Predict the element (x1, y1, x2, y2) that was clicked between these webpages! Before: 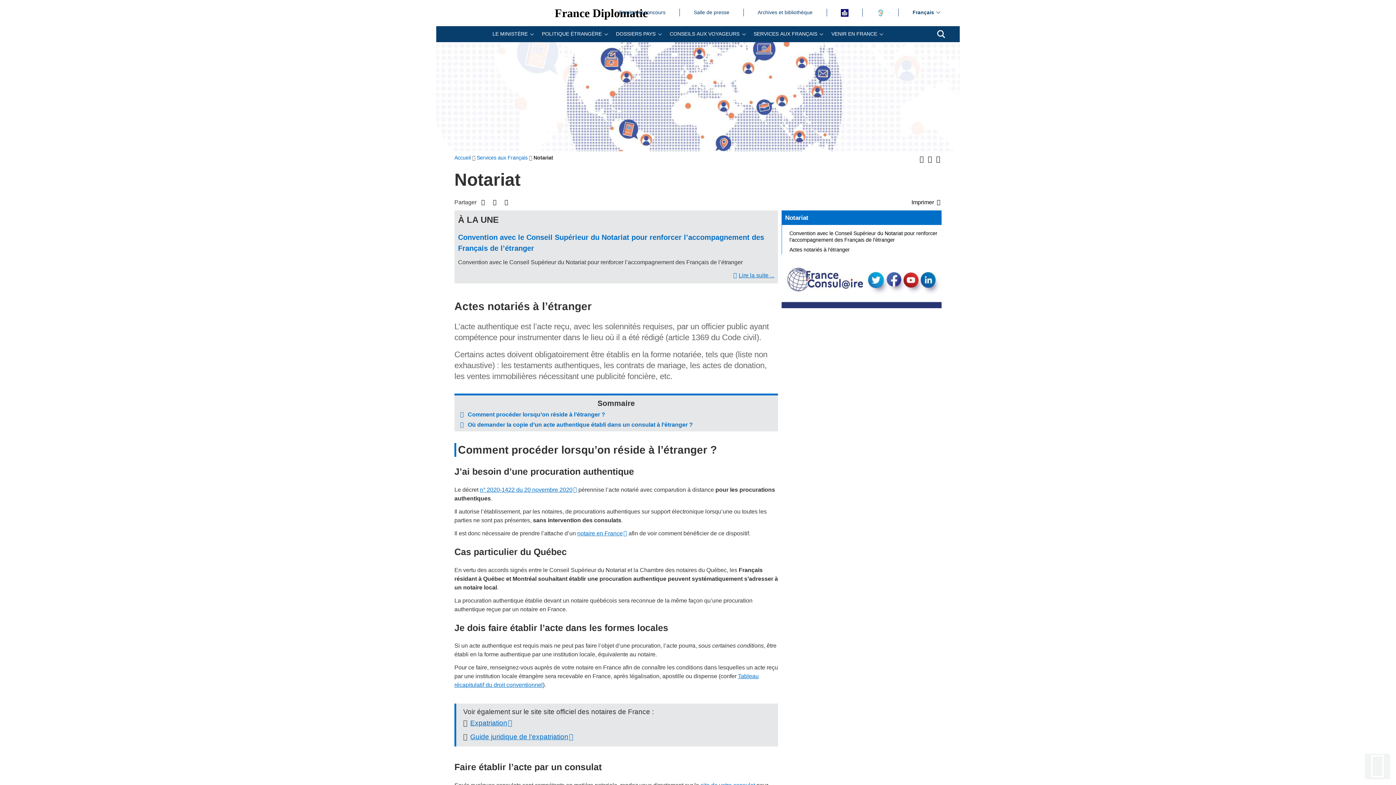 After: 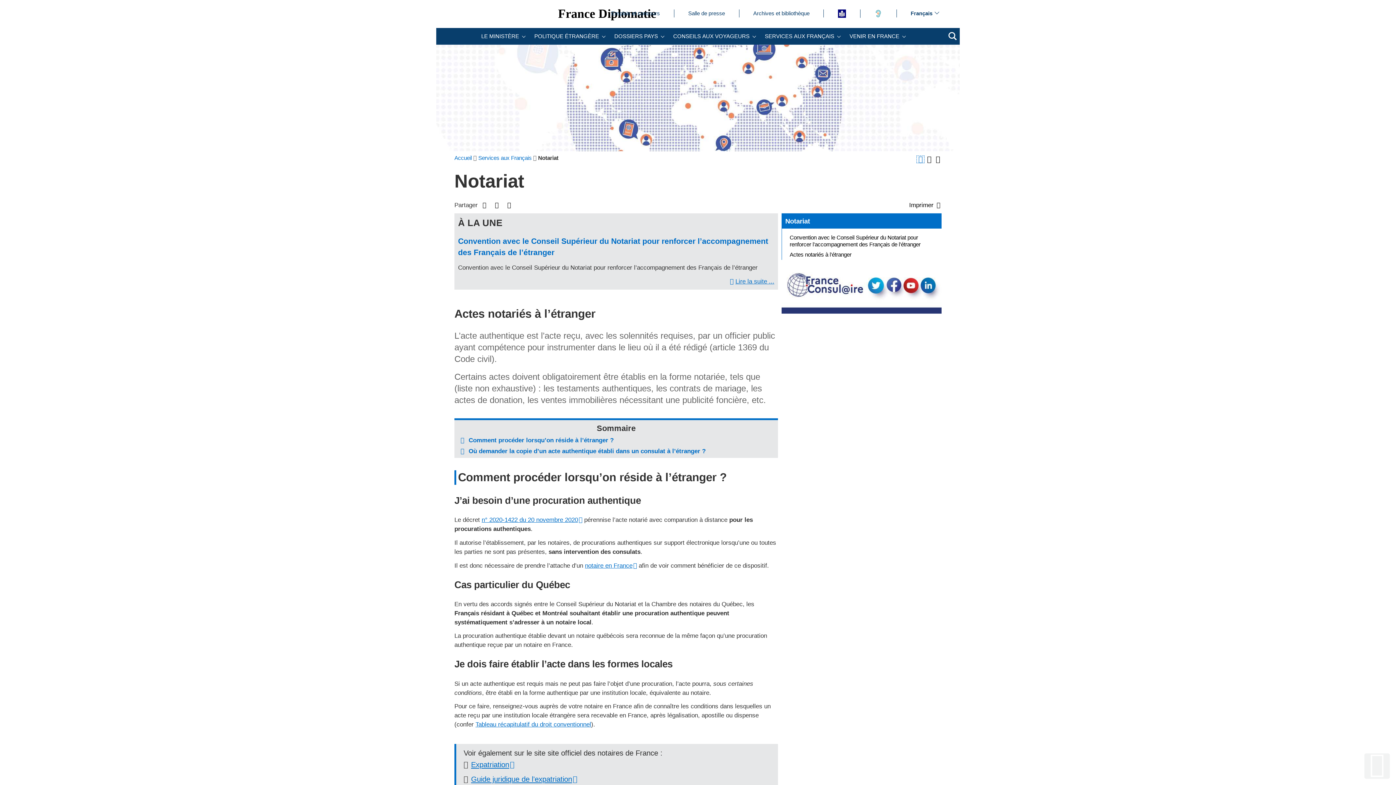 Action: label: Augmenter la taille de la police bbox: (918, 155, 925, 162)